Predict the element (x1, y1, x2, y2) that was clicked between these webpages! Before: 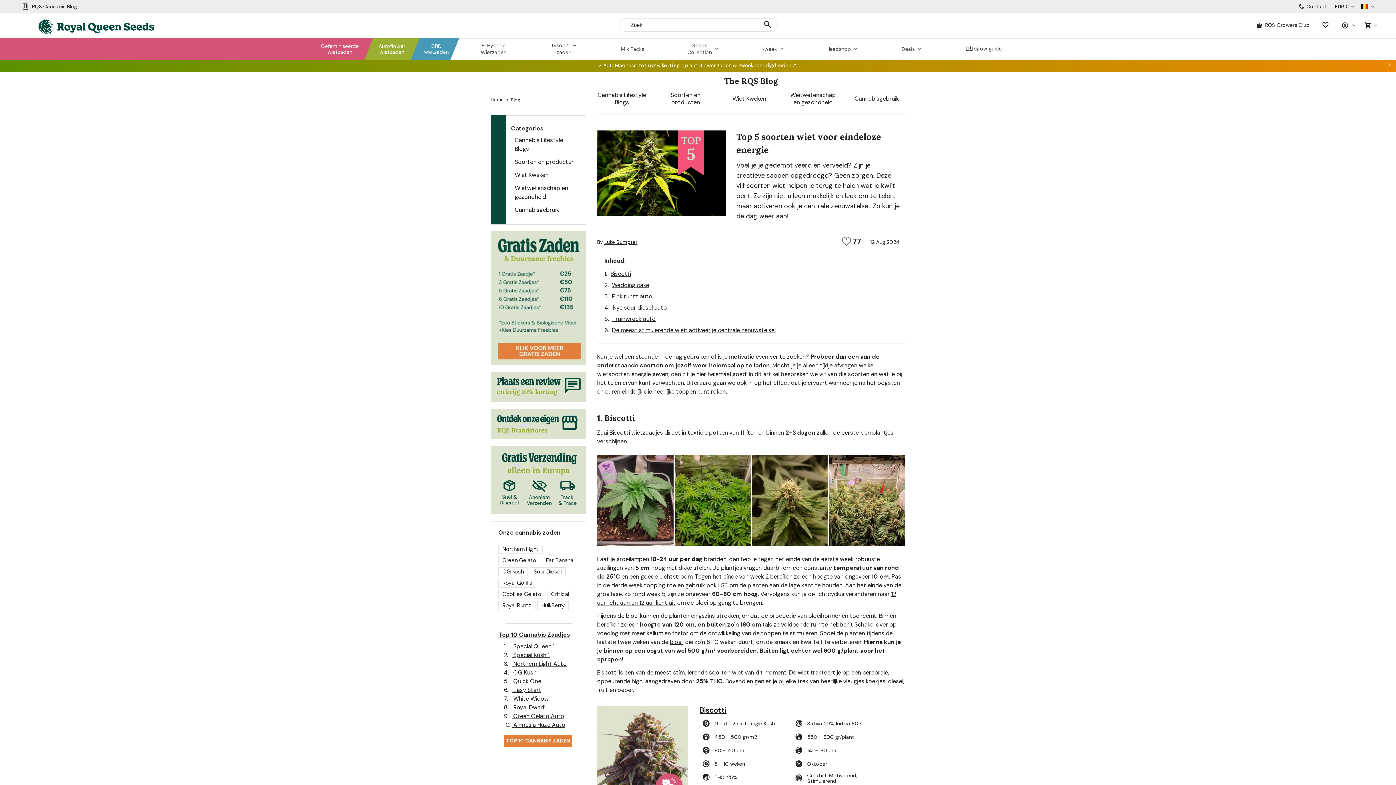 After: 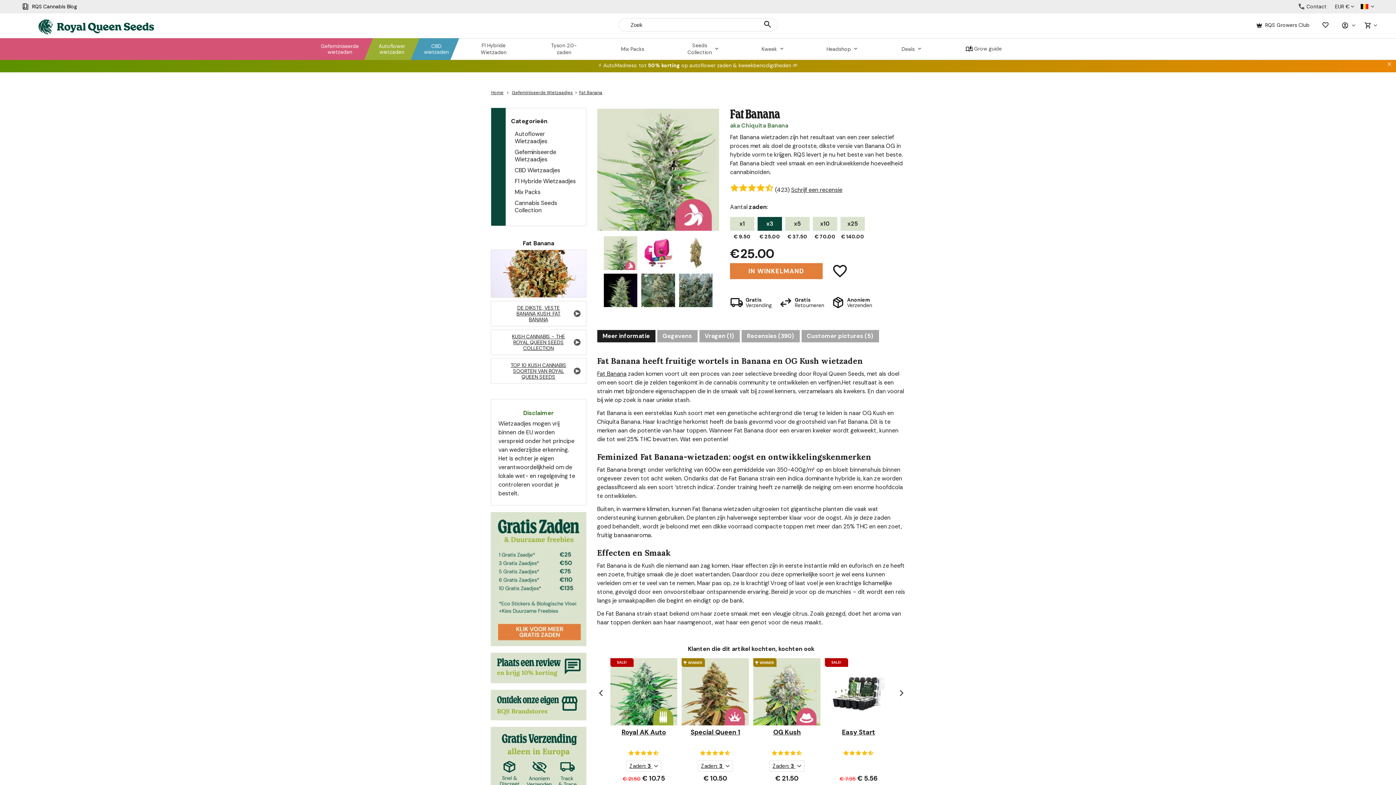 Action: label: Fat Banana bbox: (542, 556, 577, 565)